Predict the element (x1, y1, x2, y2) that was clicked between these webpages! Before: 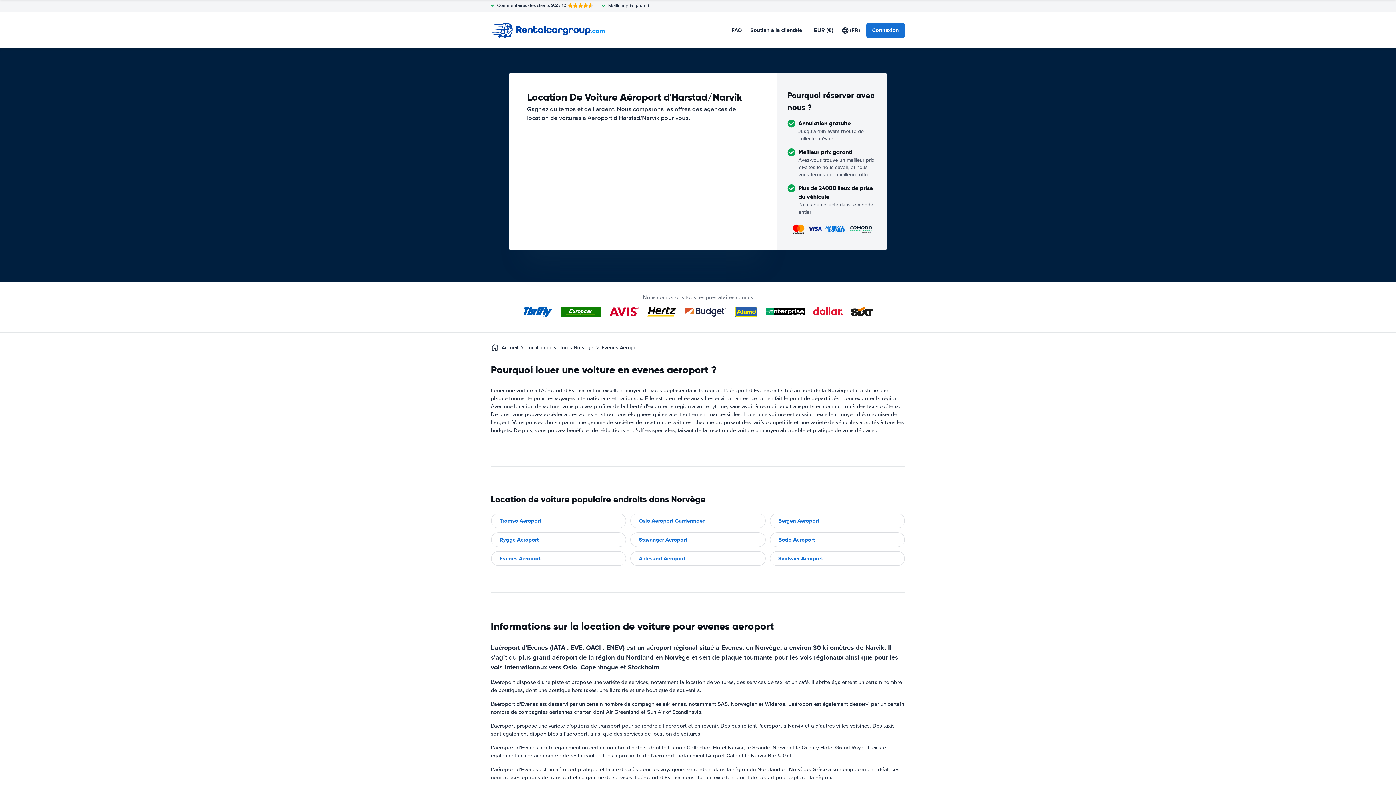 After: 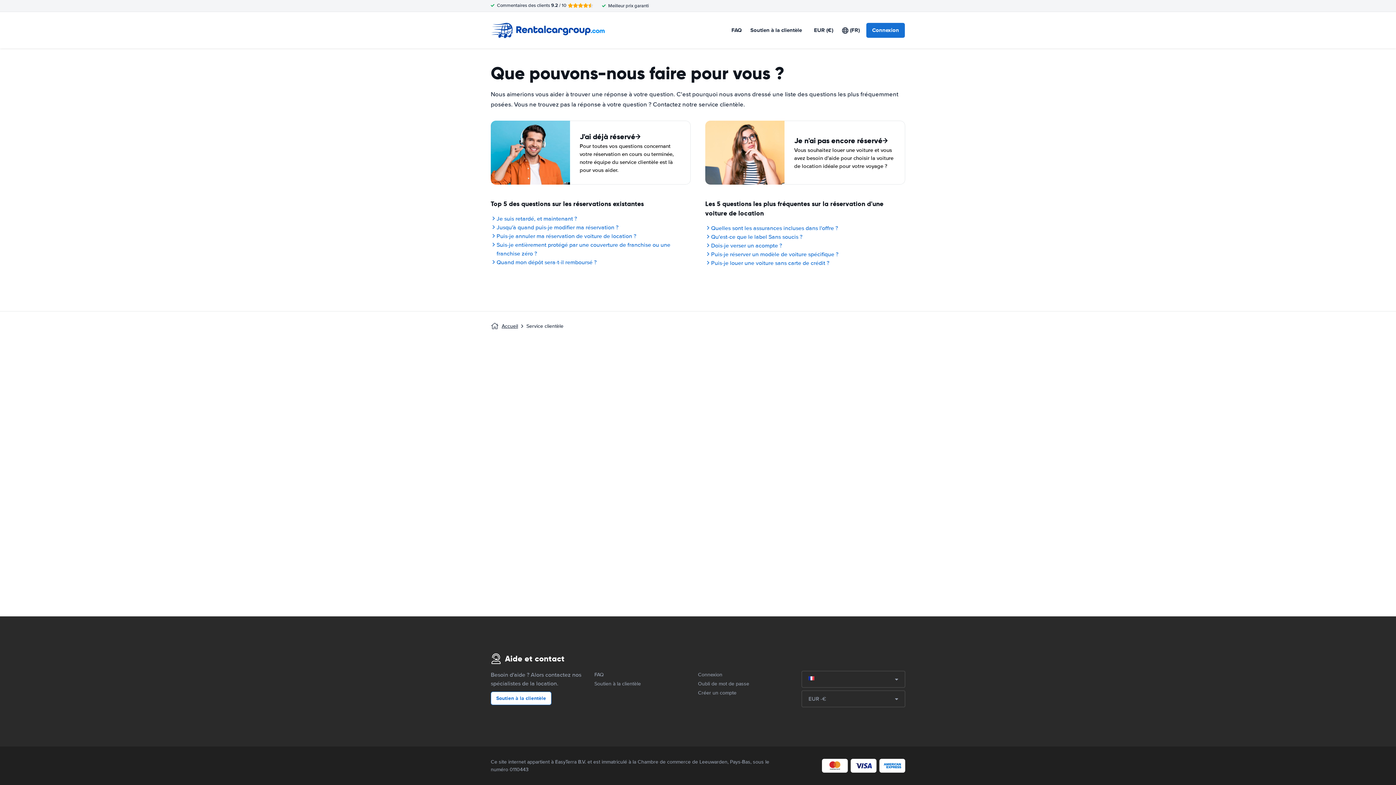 Action: label: Soutien à la clientèle bbox: (750, 26, 802, 34)